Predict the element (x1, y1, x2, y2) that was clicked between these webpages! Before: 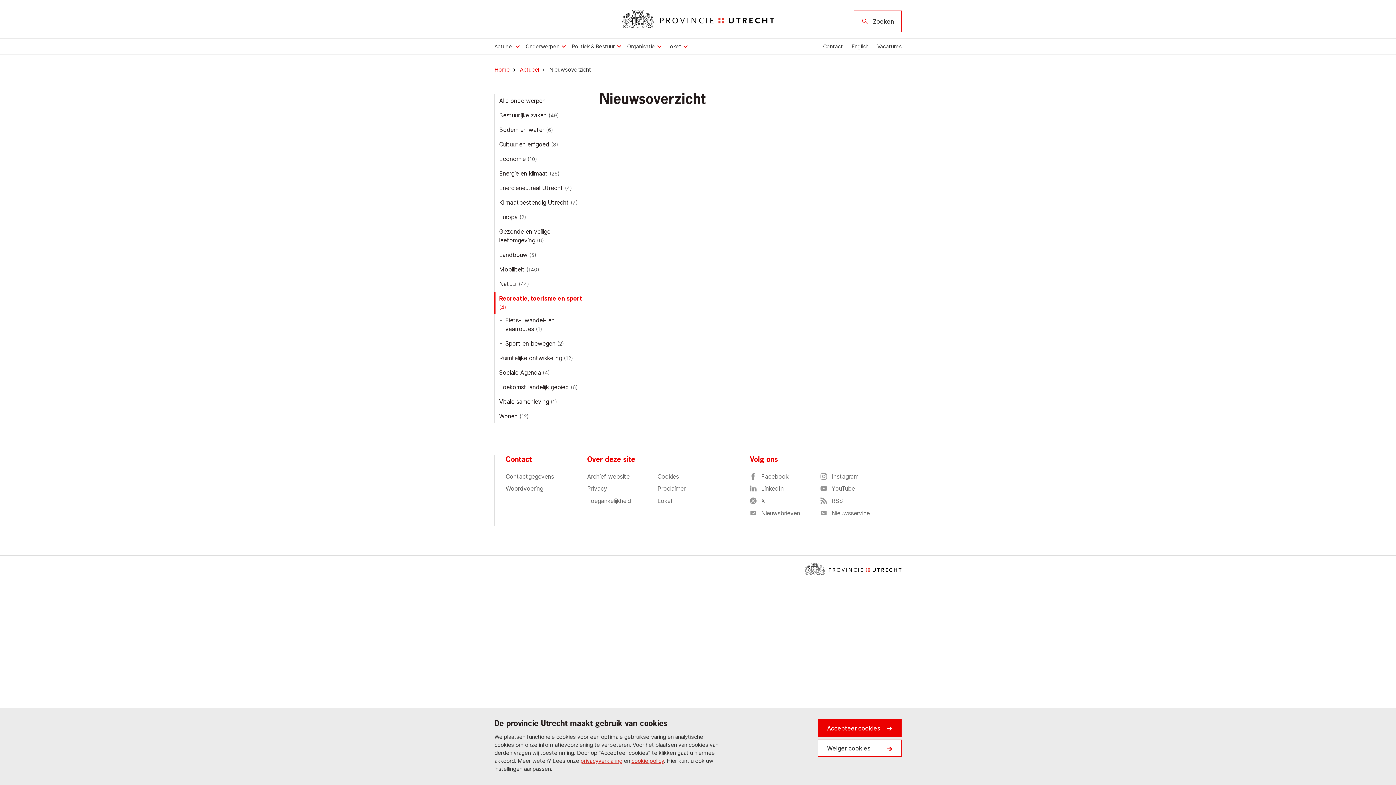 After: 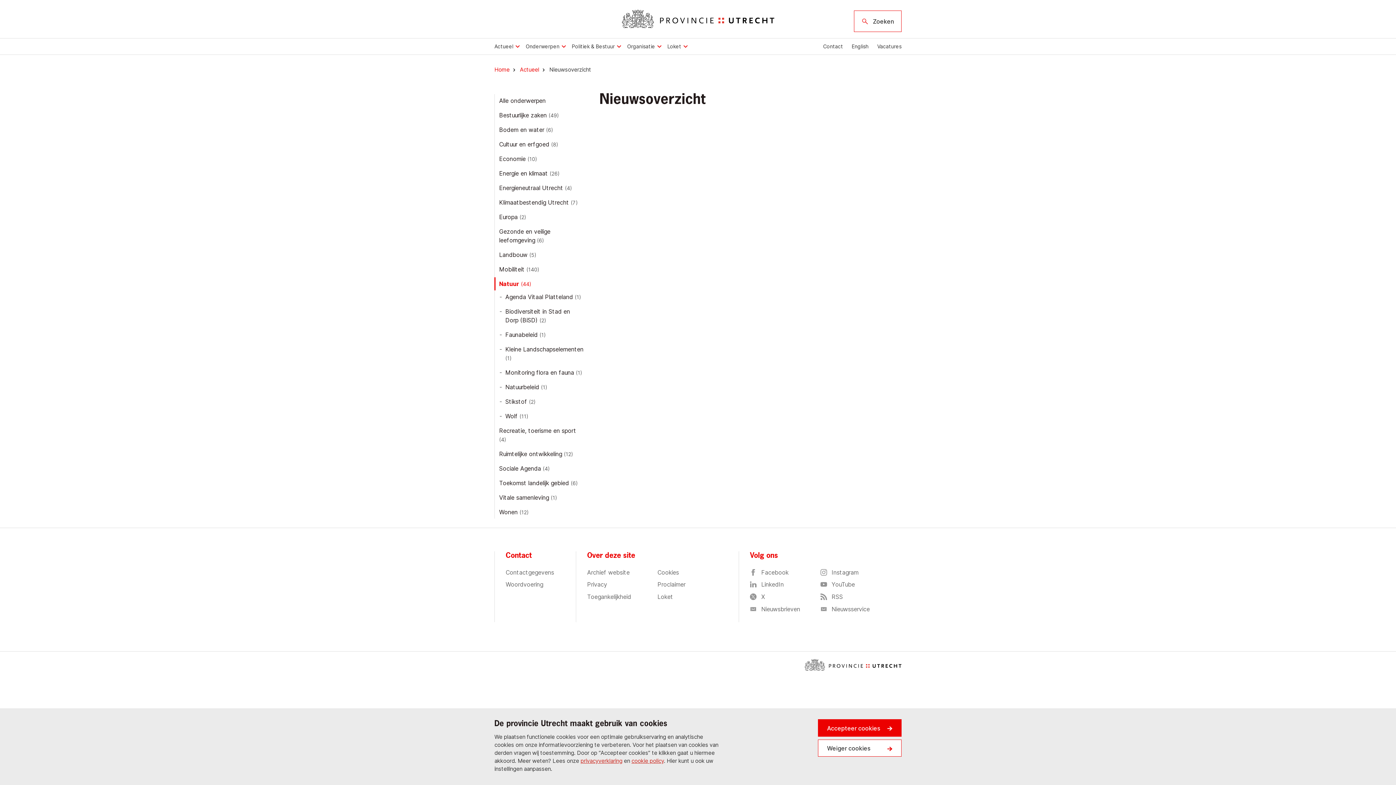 Action: bbox: (494, 277, 588, 290) label: Natuur (44)